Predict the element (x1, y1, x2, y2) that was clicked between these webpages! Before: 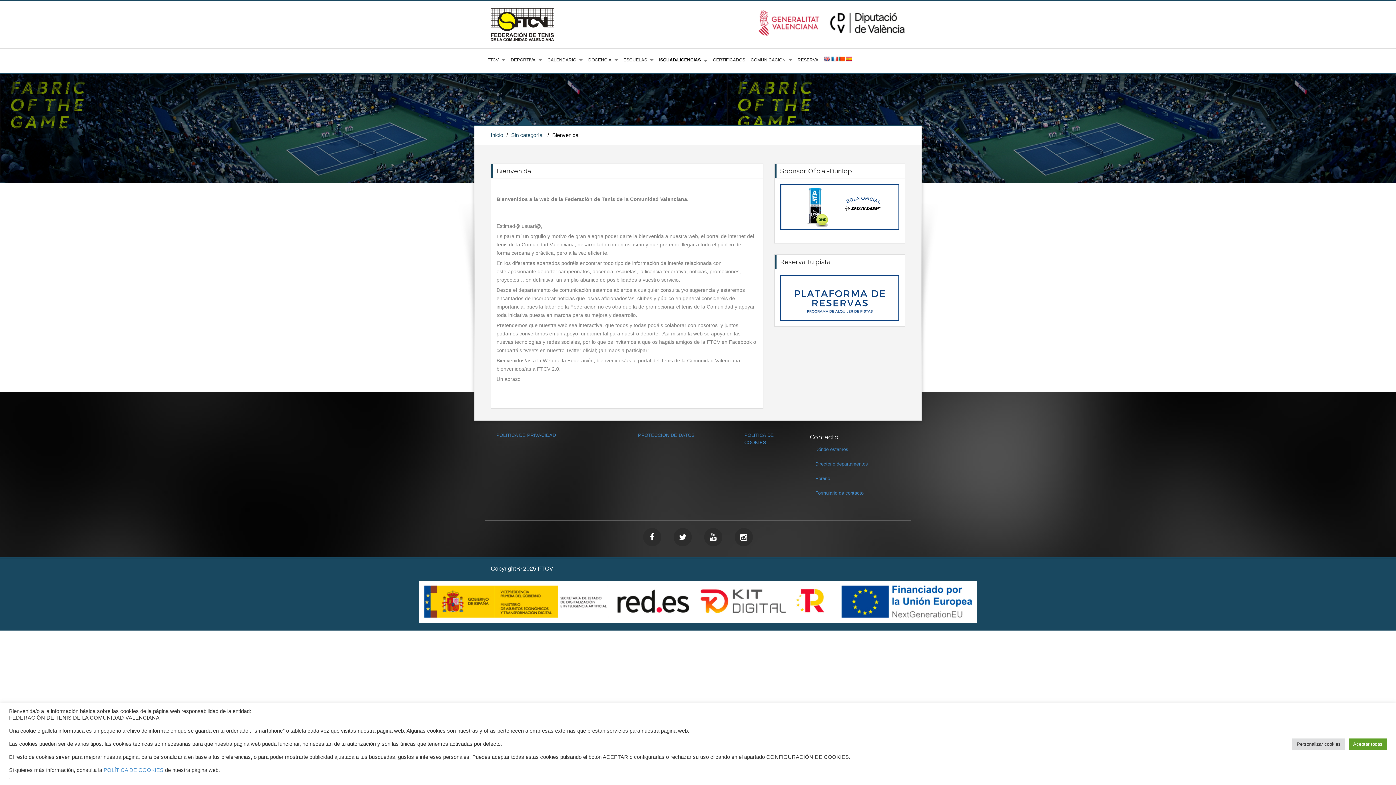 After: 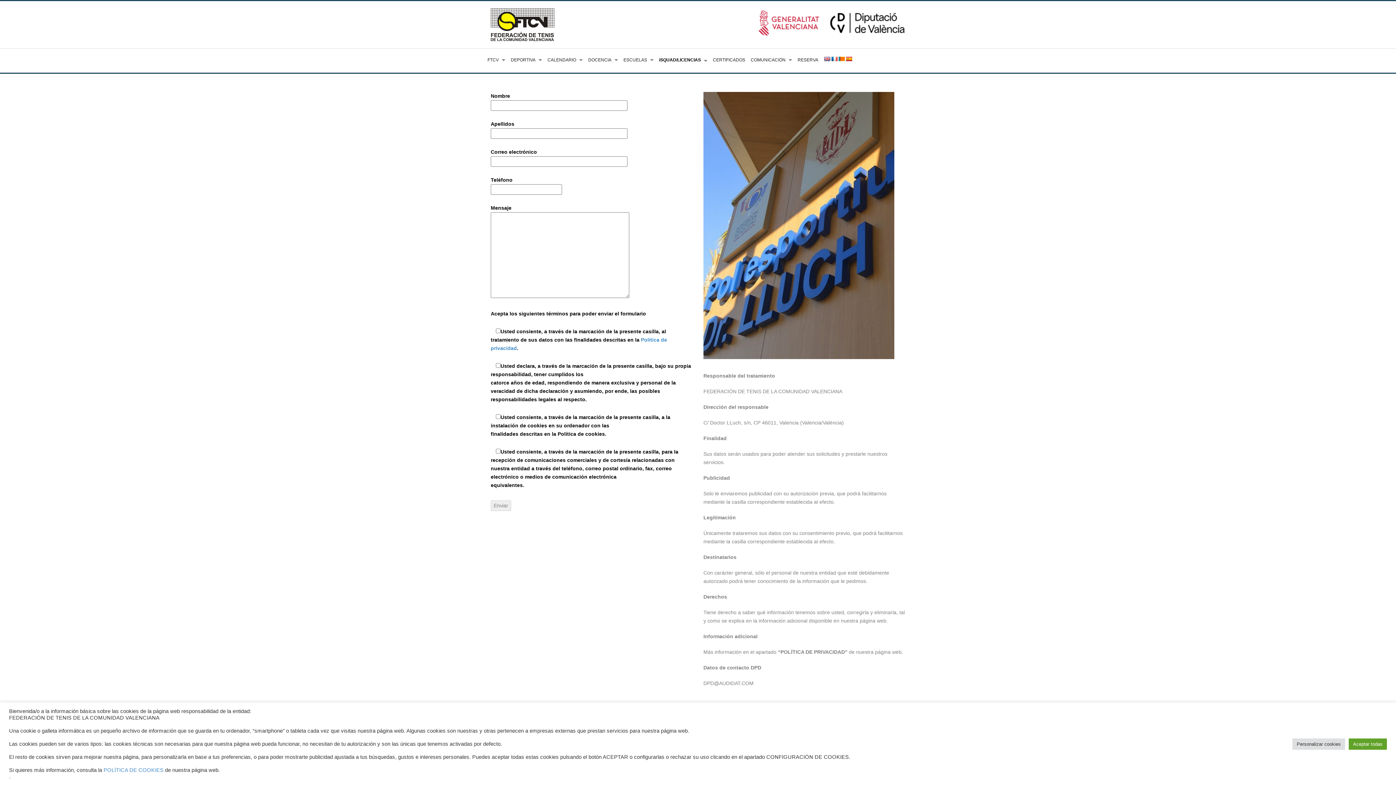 Action: label: Formulario de contacto bbox: (815, 490, 863, 496)